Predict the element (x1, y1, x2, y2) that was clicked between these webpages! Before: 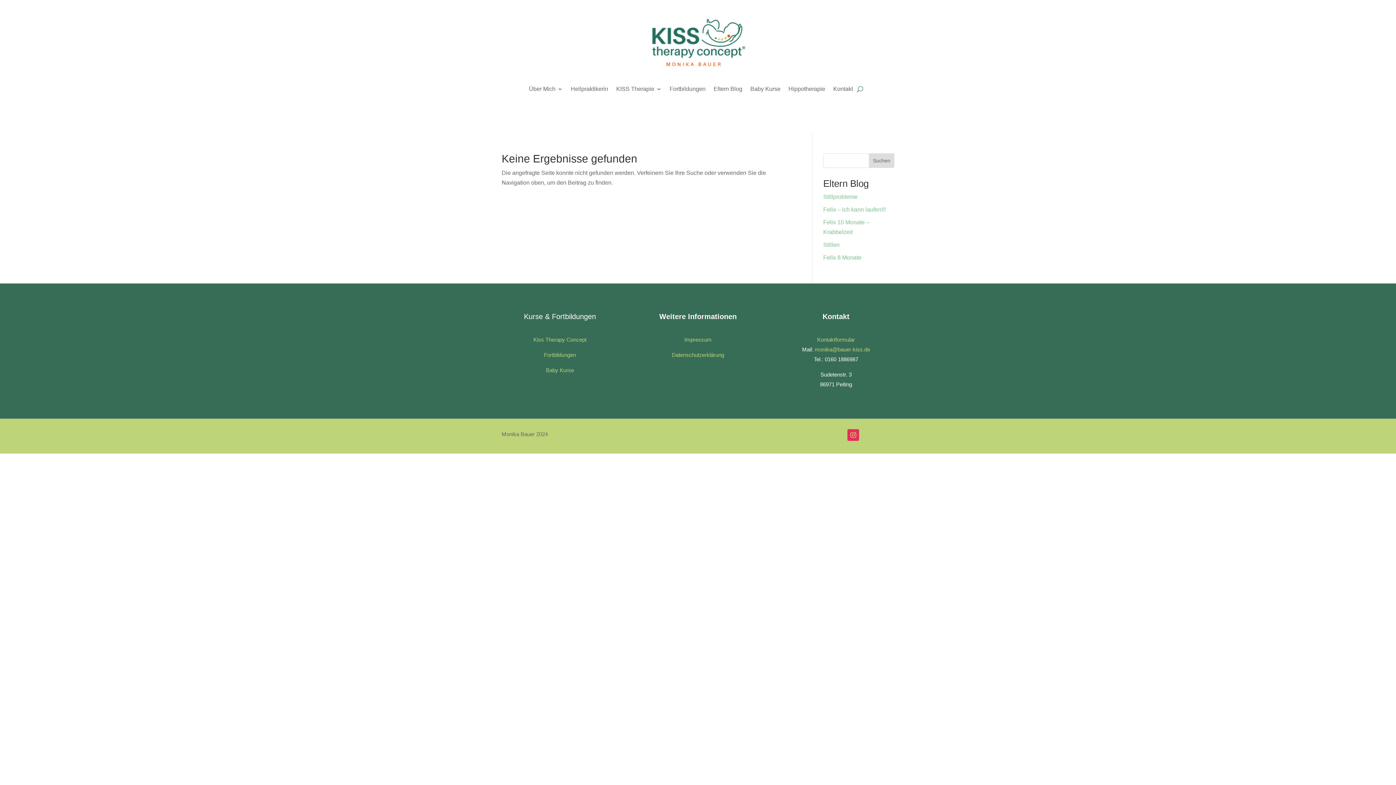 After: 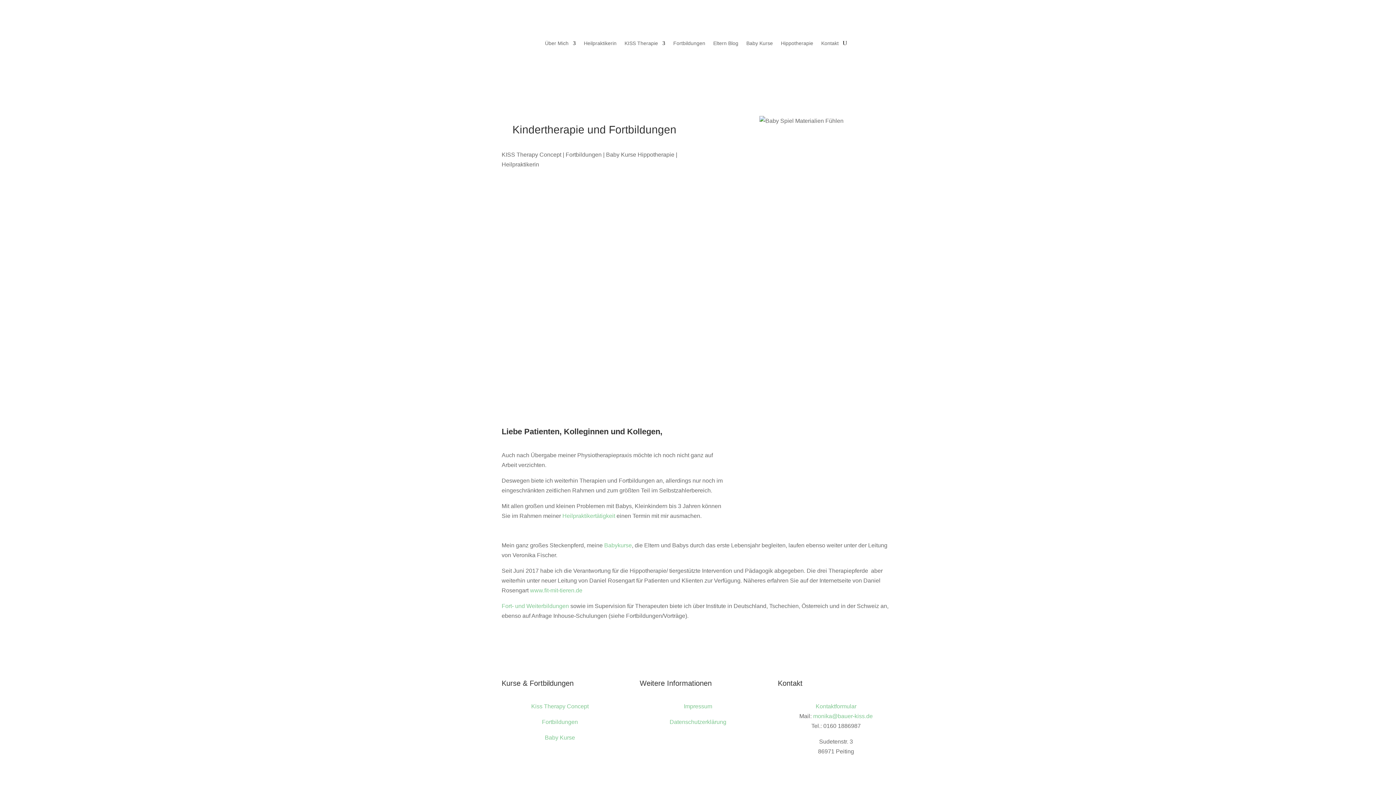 Action: bbox: (643, 9, 752, 75)